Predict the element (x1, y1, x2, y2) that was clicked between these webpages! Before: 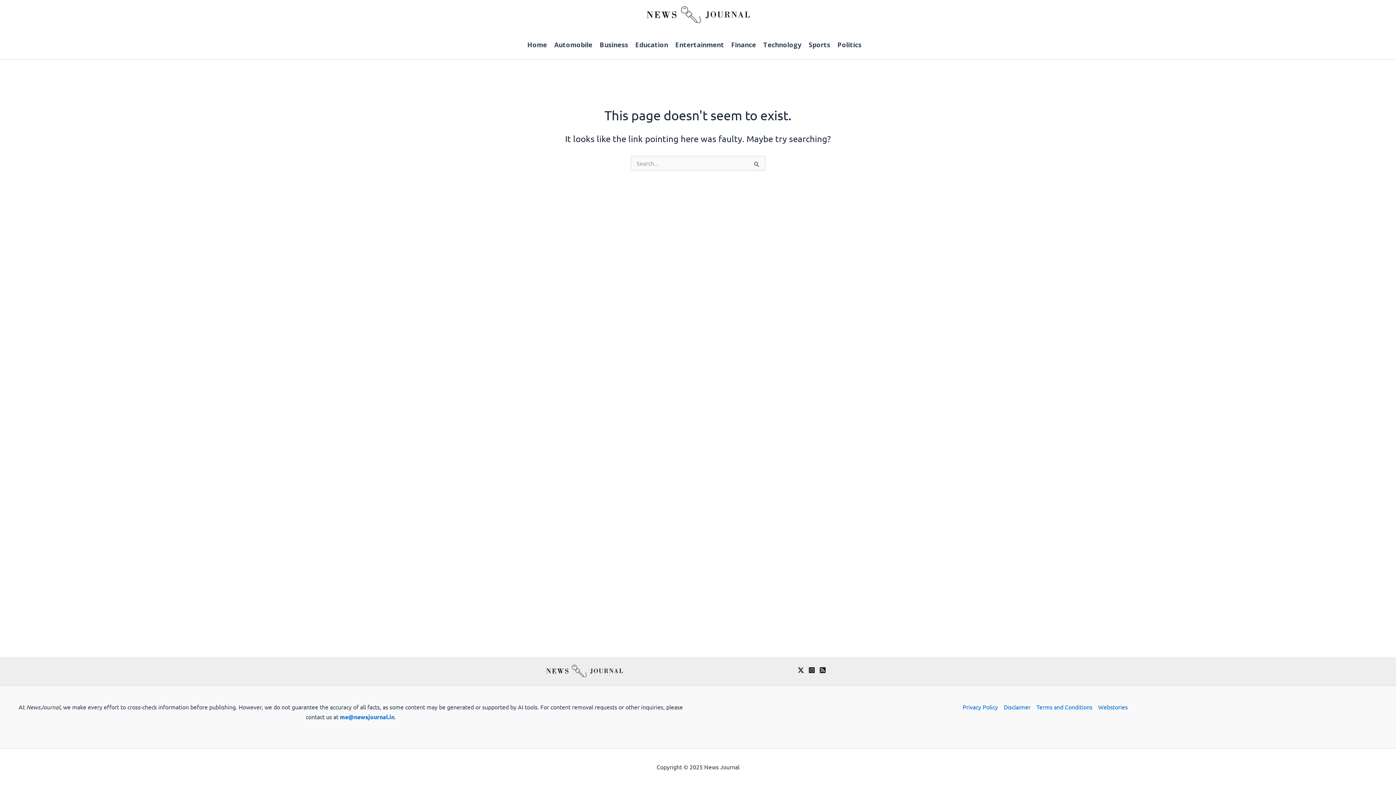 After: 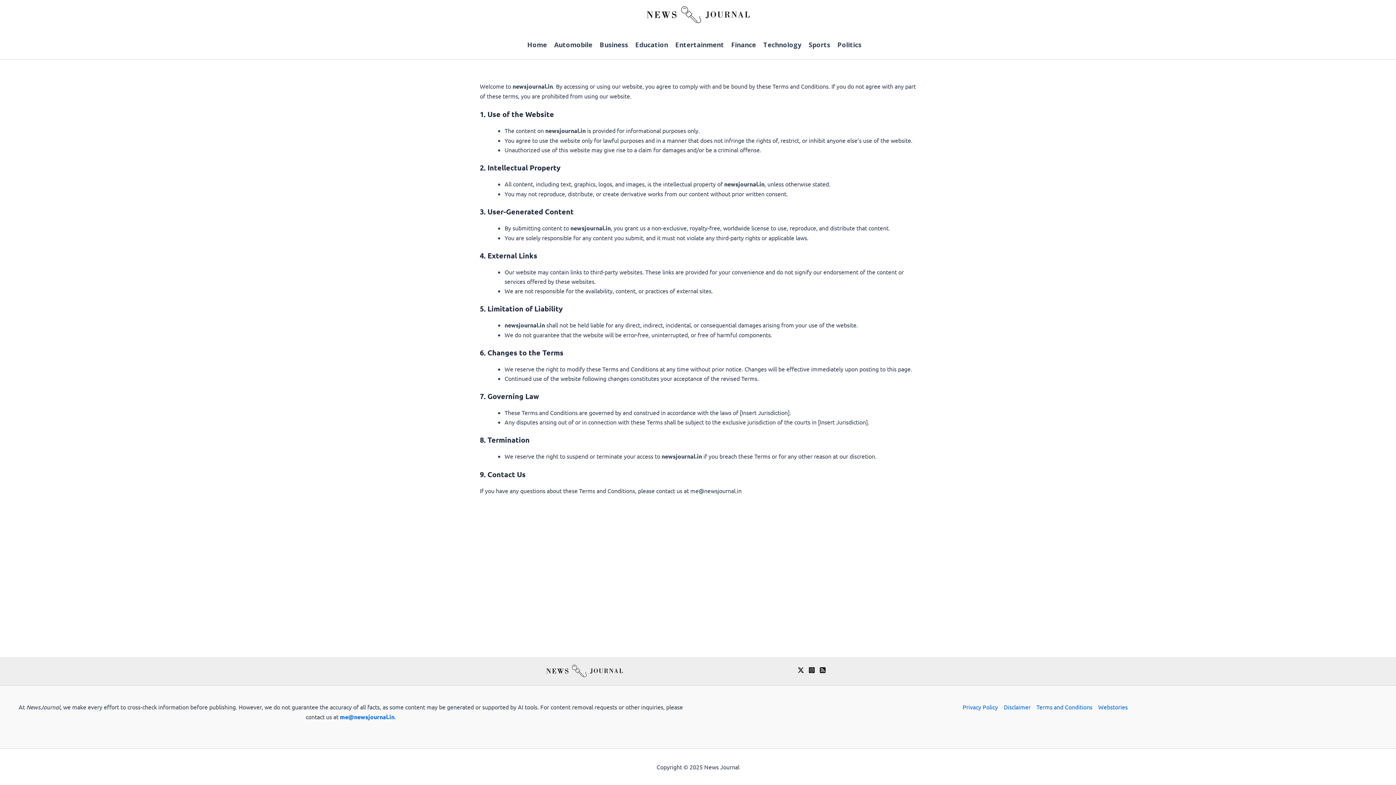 Action: label: Terms and Conditions bbox: (1033, 702, 1095, 712)